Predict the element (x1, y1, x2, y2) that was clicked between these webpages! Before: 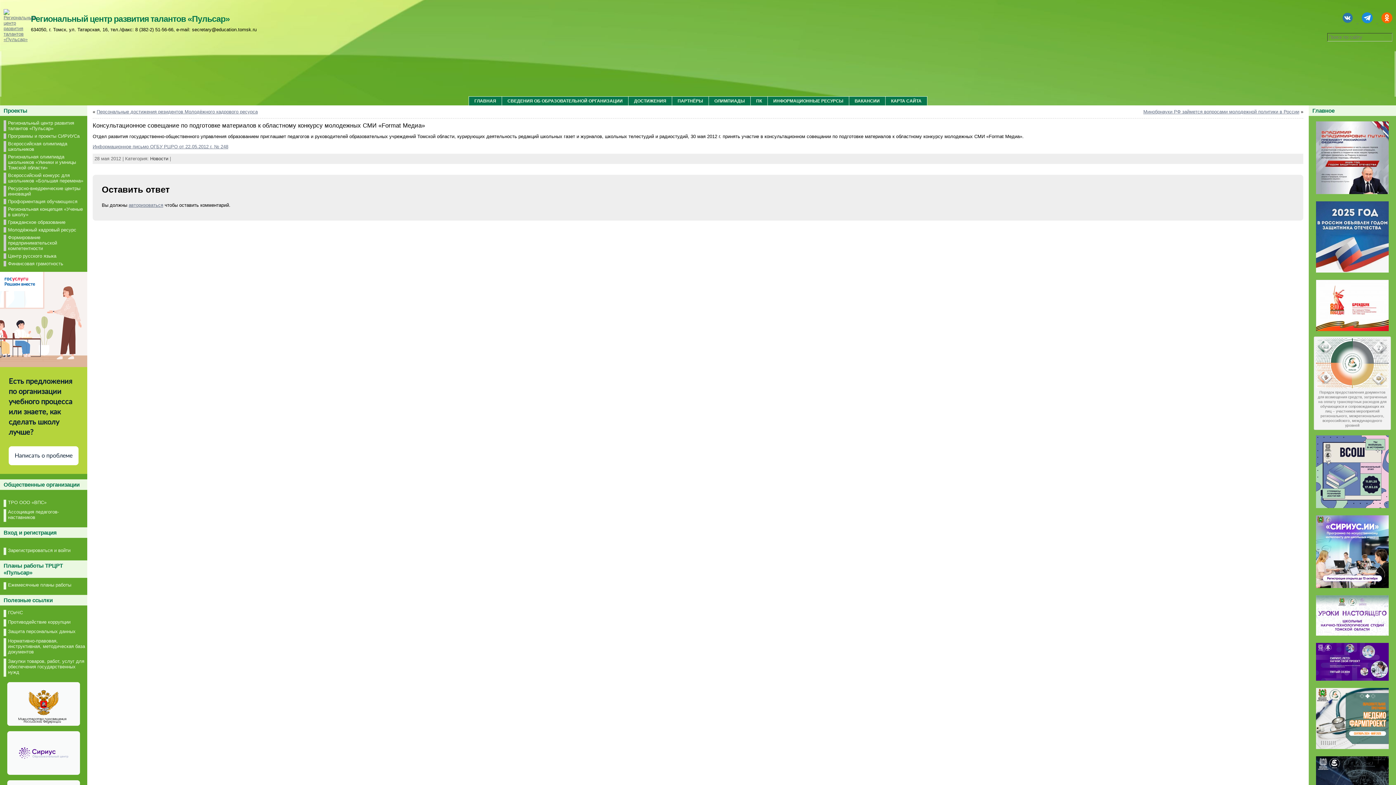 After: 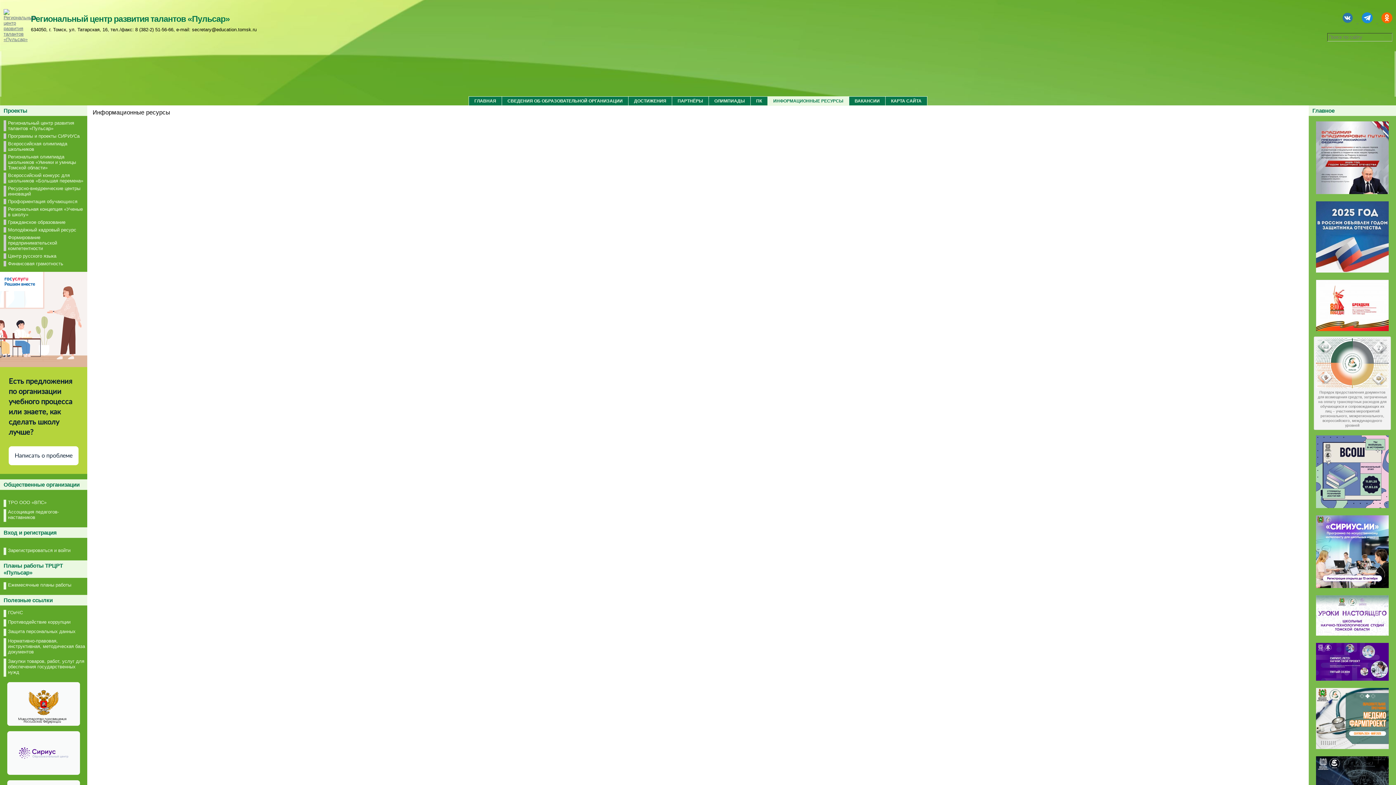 Action: bbox: (767, 96, 849, 105) label: ИНФОРМАЦИОННЫЕ РЕСУРСЫ